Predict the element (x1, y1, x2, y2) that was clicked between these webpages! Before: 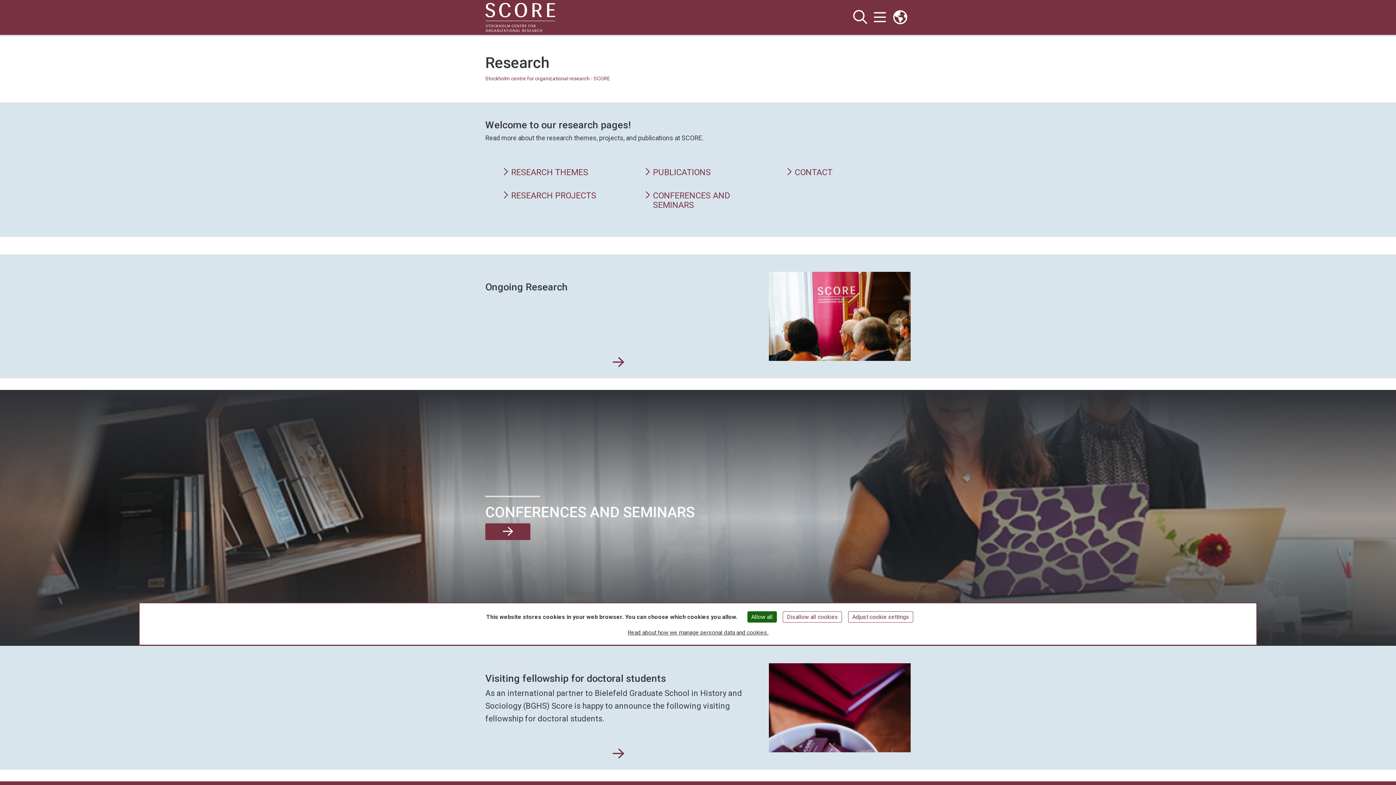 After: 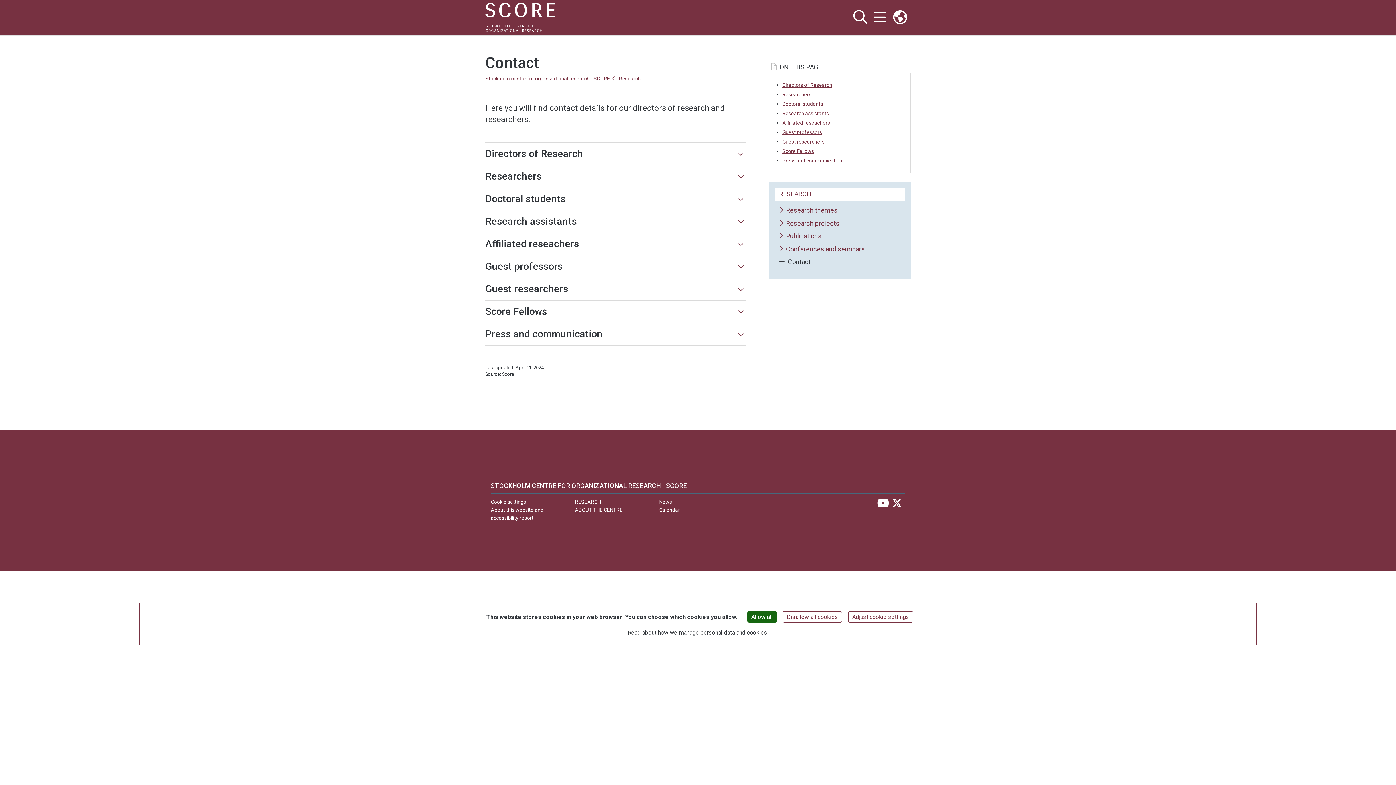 Action: bbox: (786, 167, 893, 177) label: CONTACT